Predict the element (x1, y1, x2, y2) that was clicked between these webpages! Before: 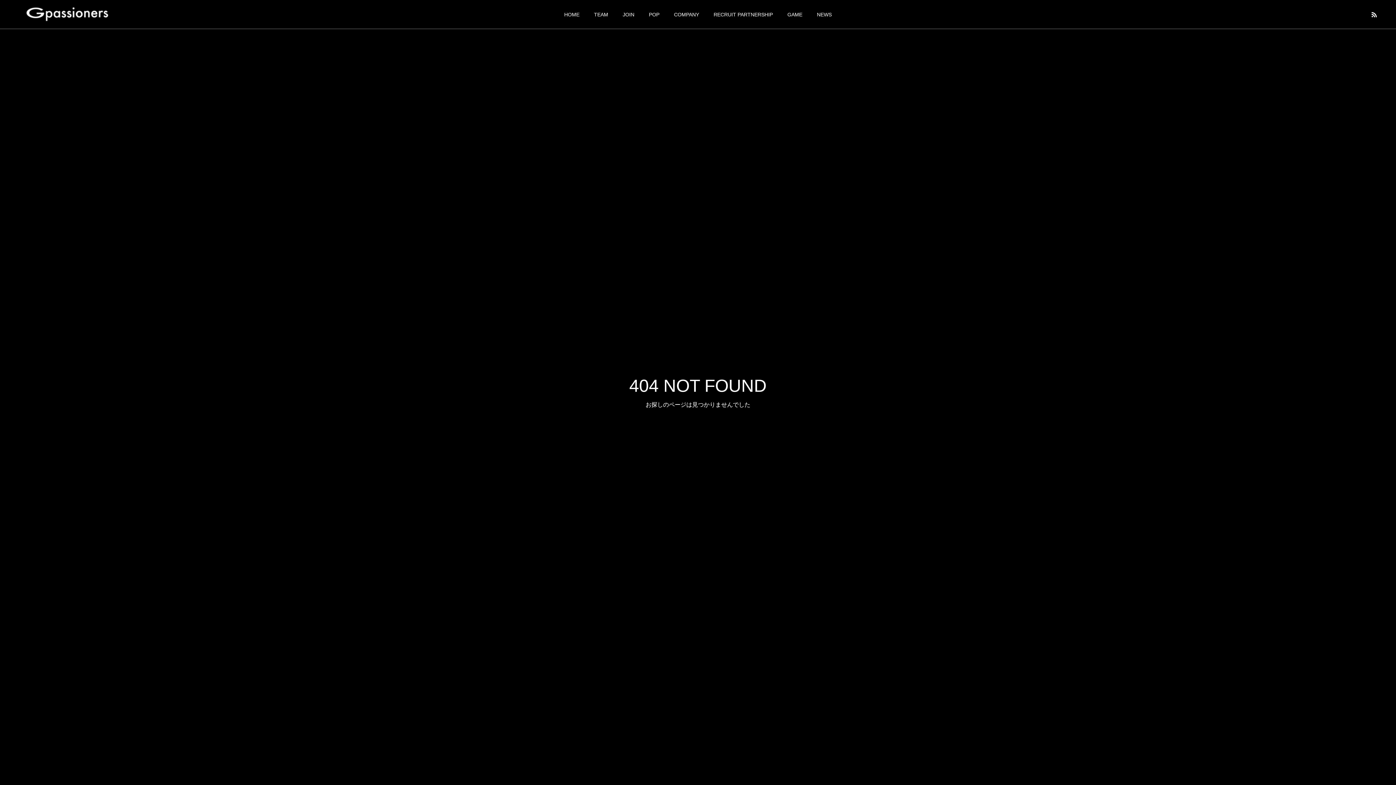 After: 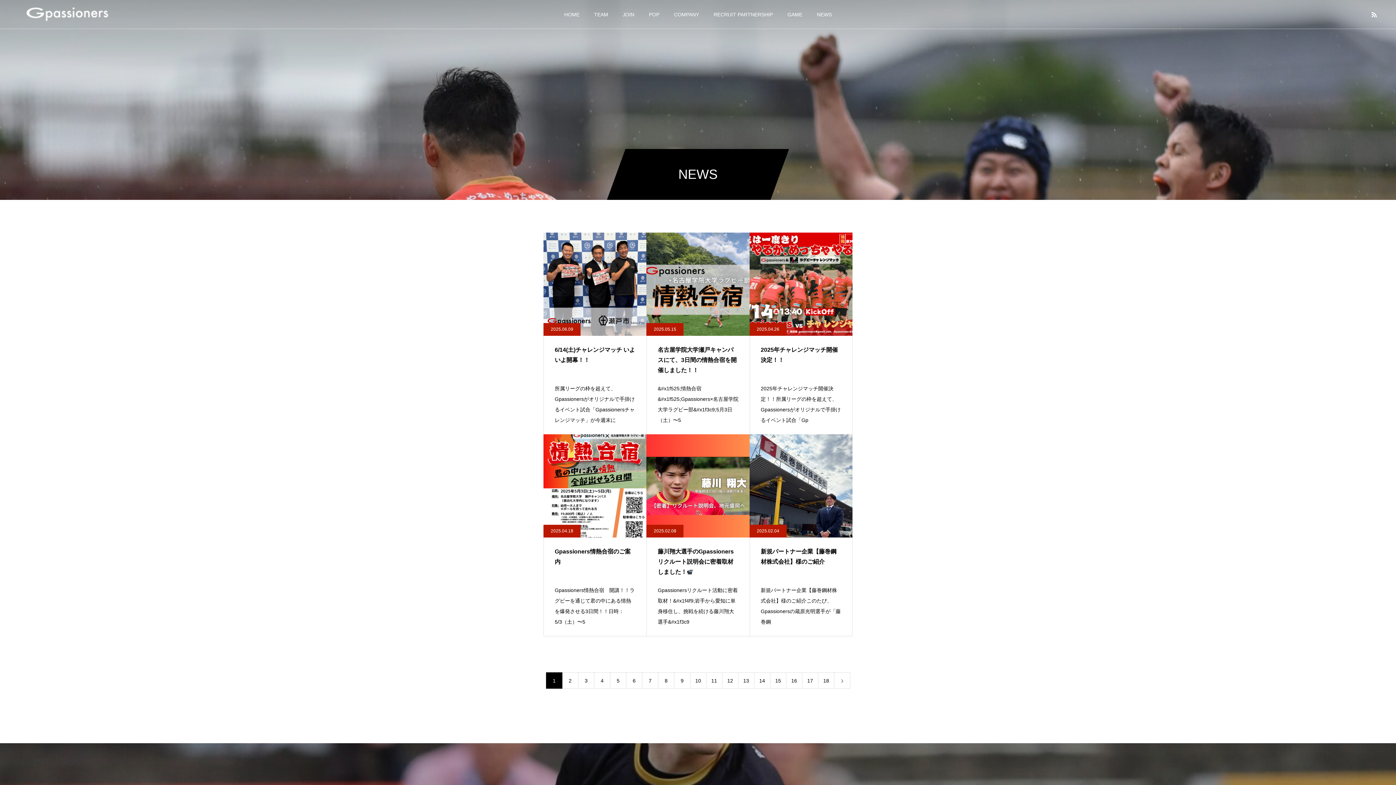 Action: label: NEWS bbox: (809, 0, 839, 29)